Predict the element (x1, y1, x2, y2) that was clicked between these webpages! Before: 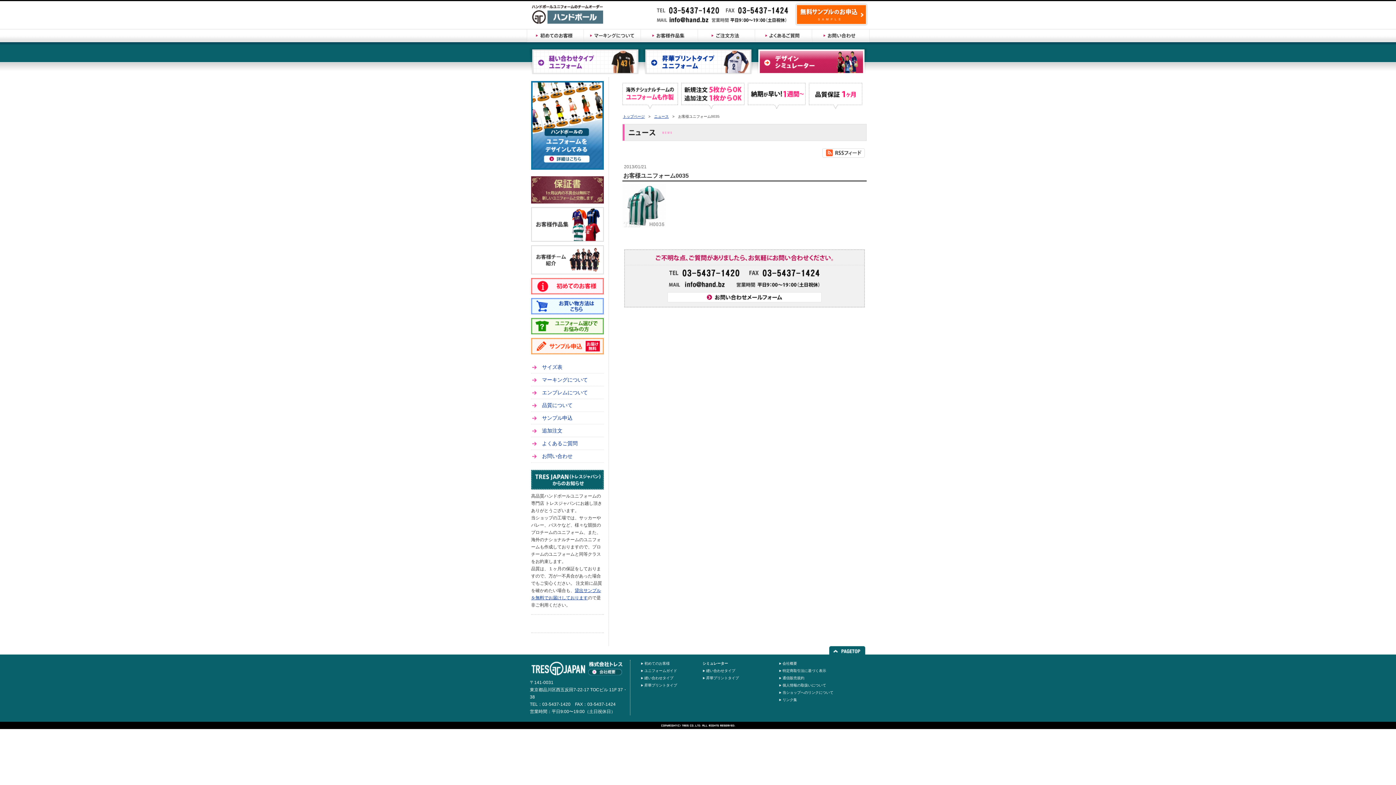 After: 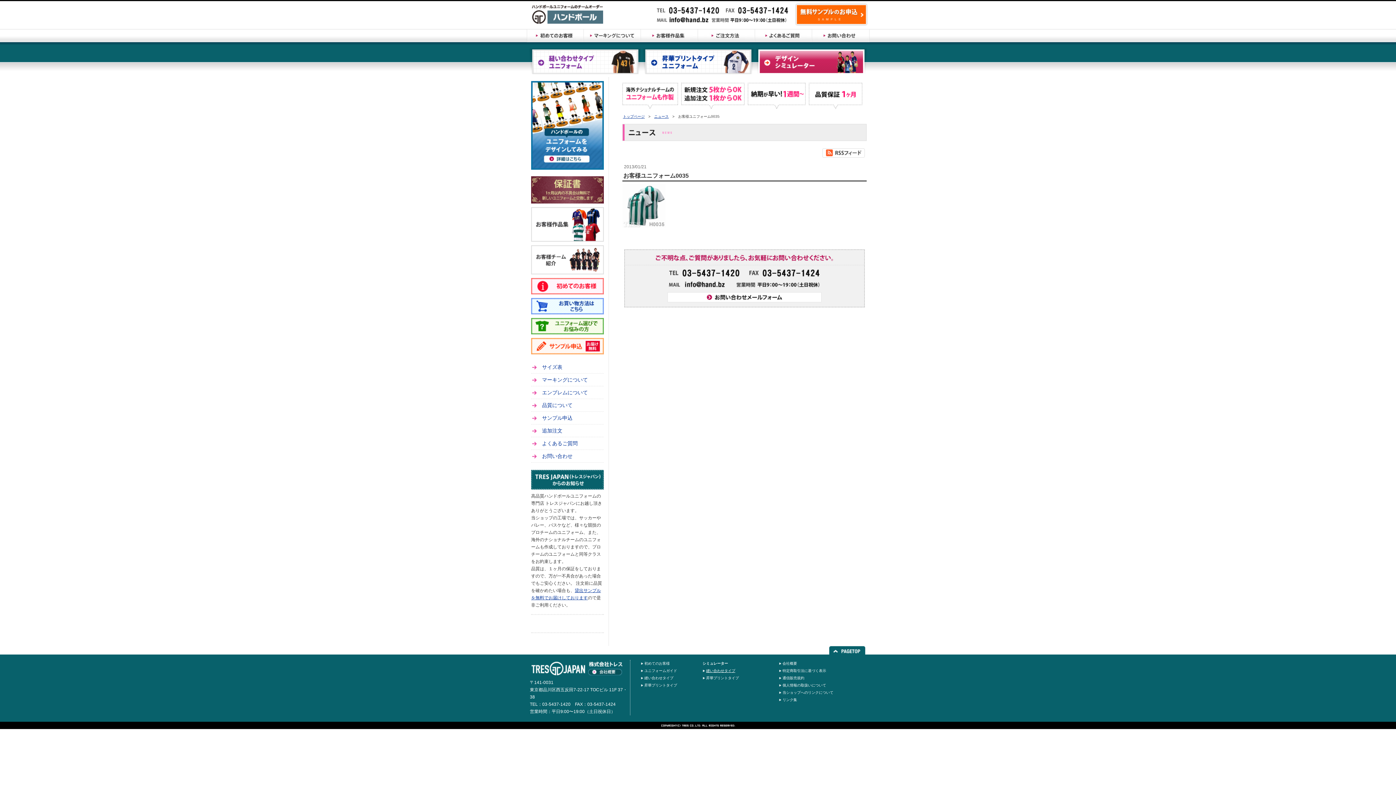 Action: bbox: (702, 668, 736, 673) label: 縫い合わせタイプ